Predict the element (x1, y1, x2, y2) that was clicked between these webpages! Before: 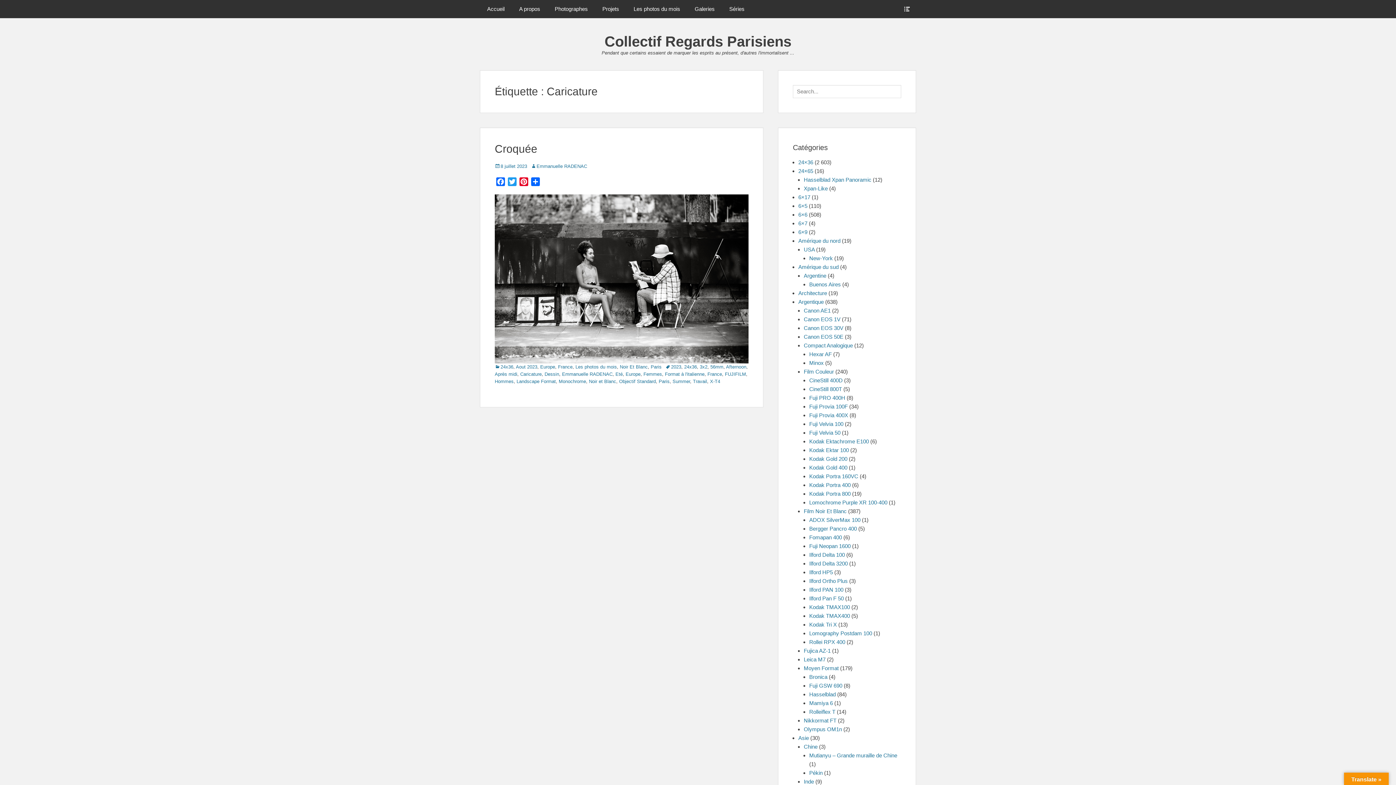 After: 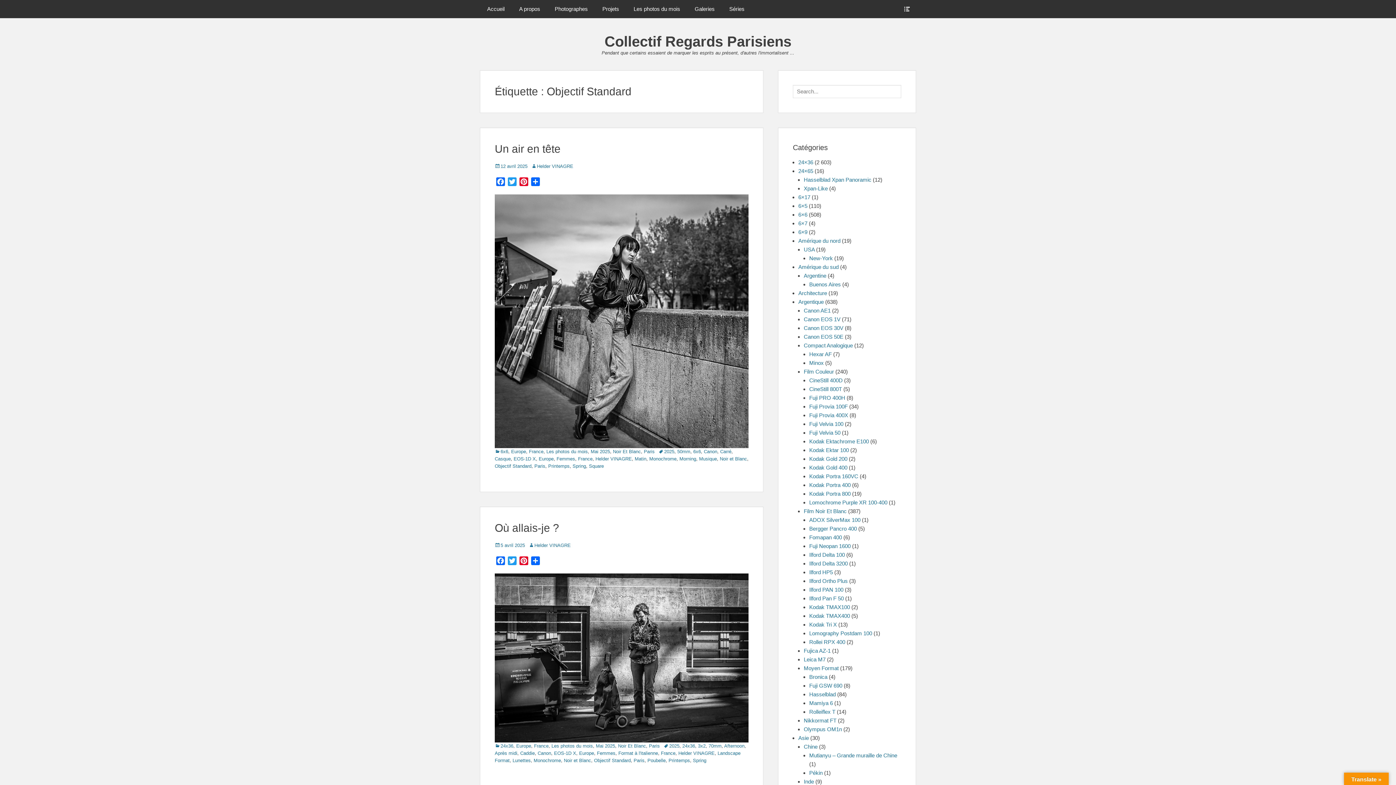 Action: label: Objectif Standard bbox: (619, 378, 656, 384)